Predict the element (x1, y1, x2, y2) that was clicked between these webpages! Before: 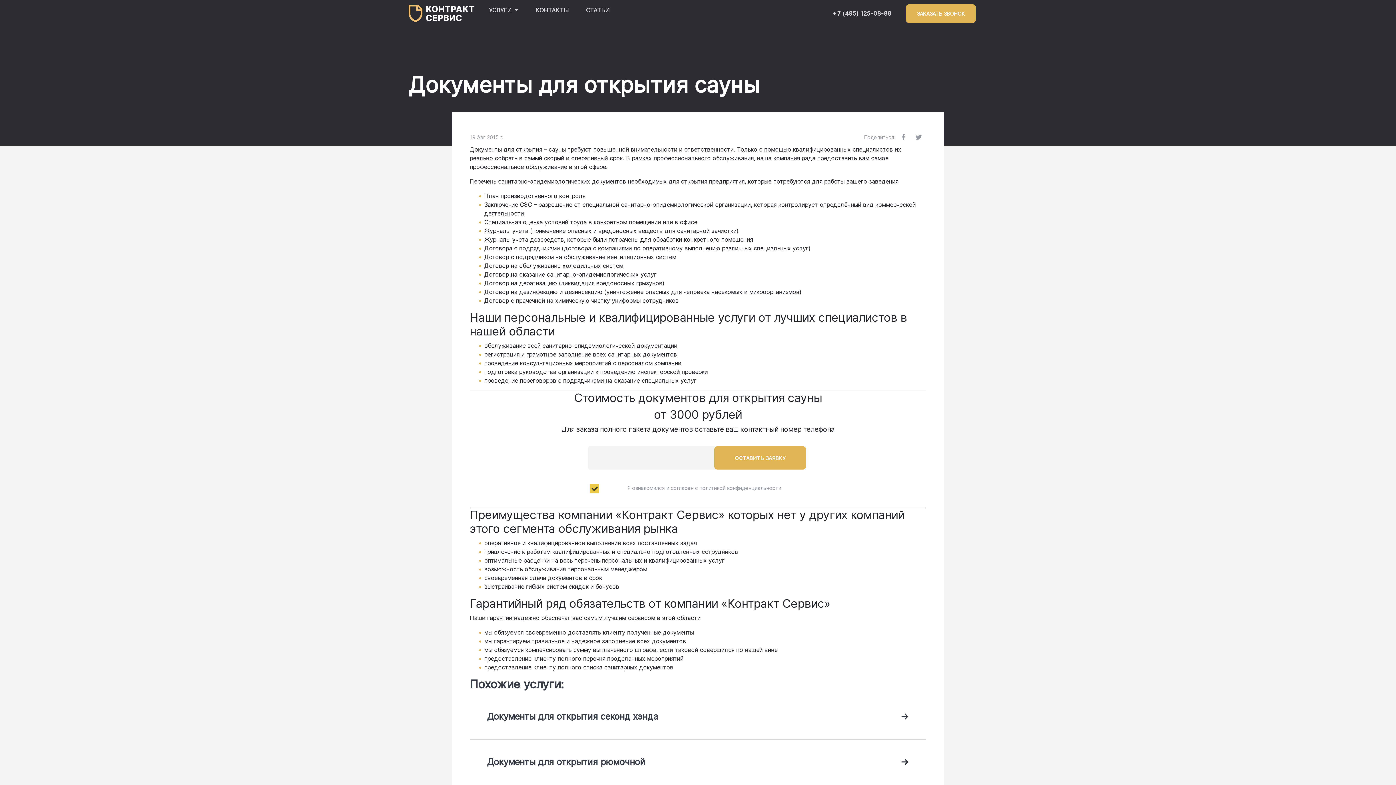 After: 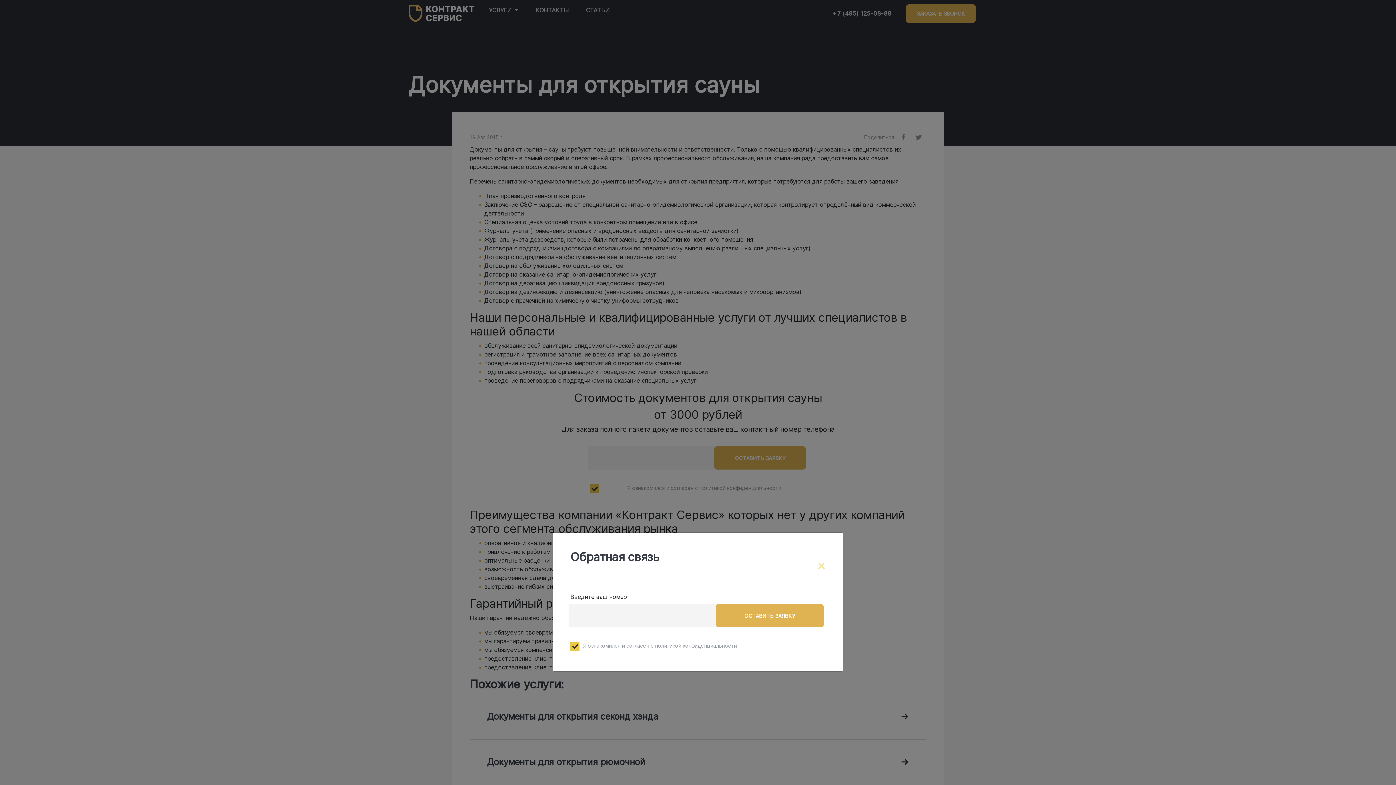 Action: label: ЗАКАЗАТЬ ЗВОНОК bbox: (906, 4, 976, 22)